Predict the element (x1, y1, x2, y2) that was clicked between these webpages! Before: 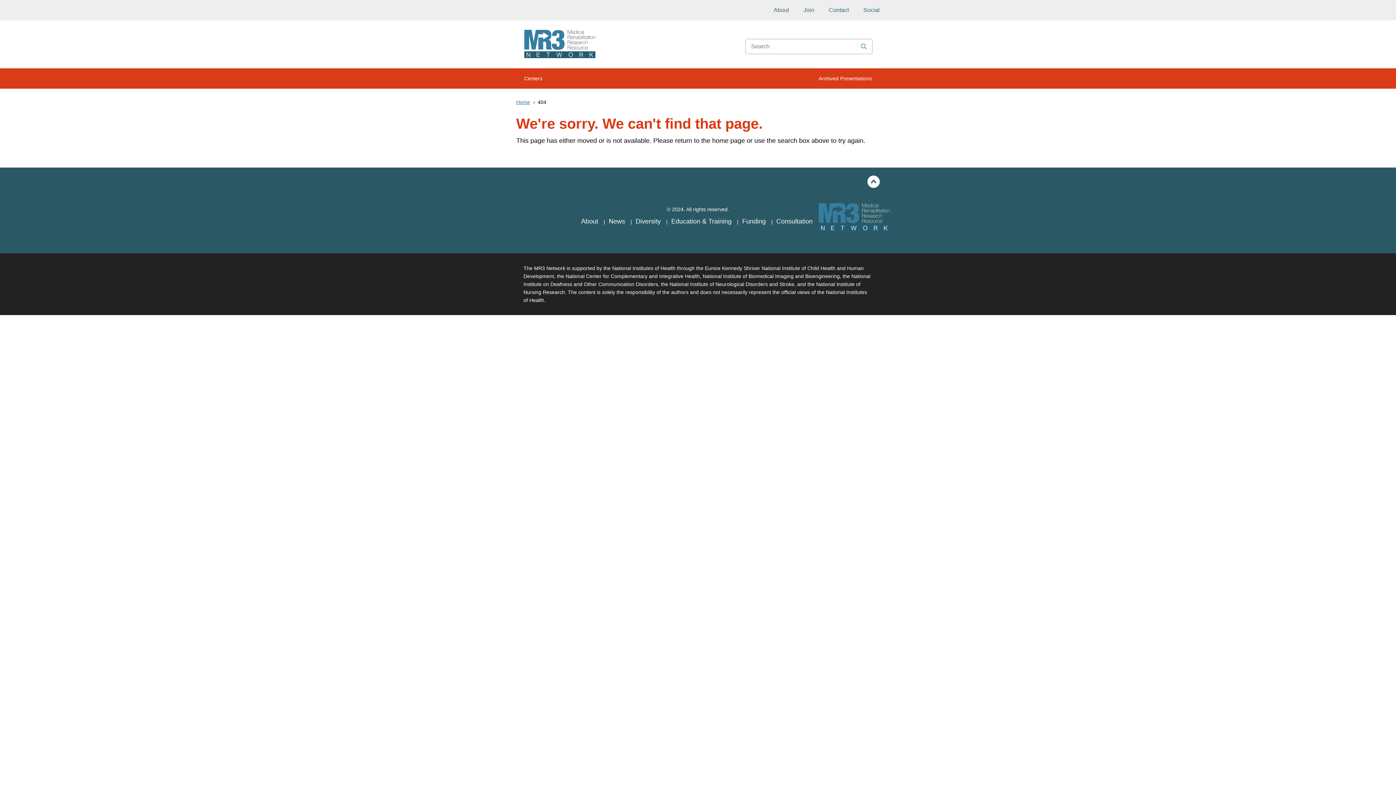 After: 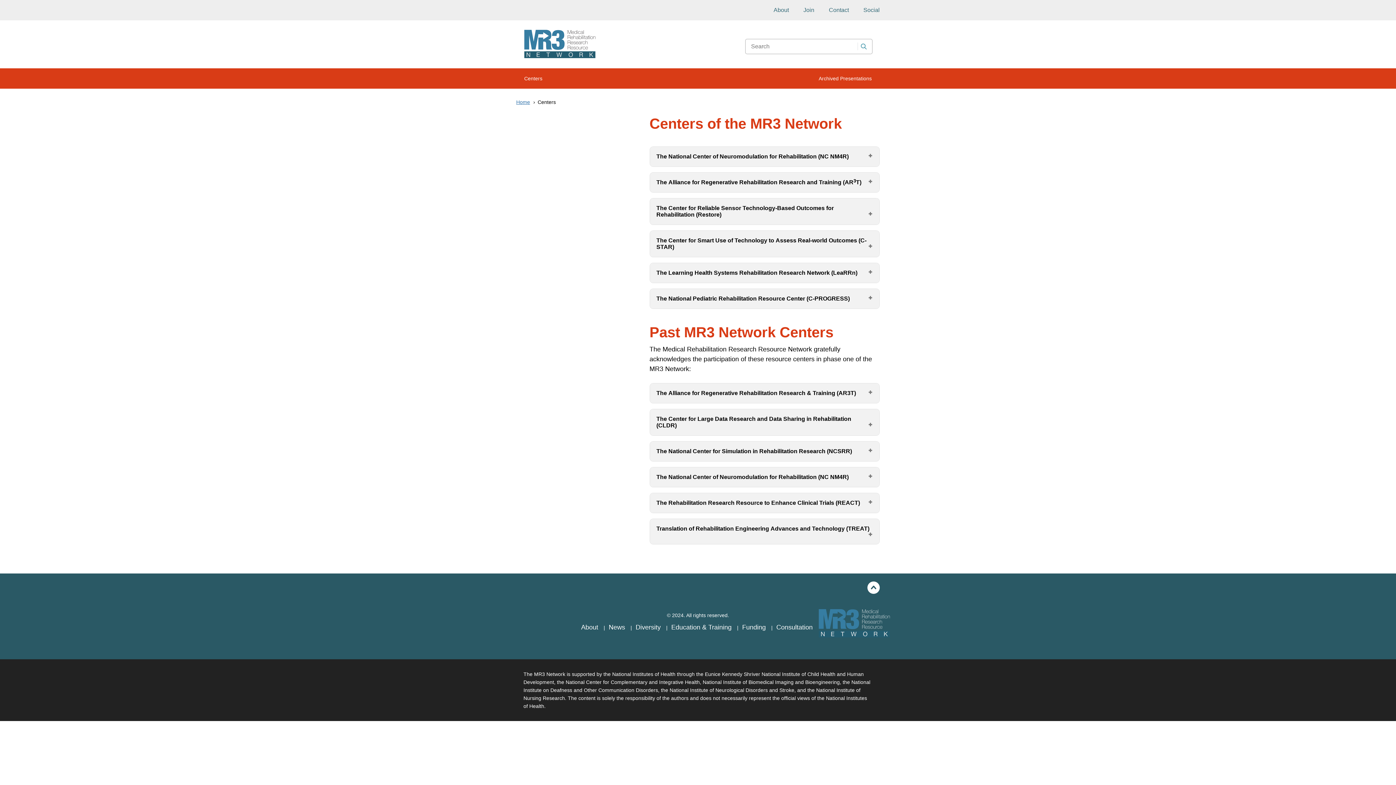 Action: label: Centers bbox: (516, 68, 550, 88)